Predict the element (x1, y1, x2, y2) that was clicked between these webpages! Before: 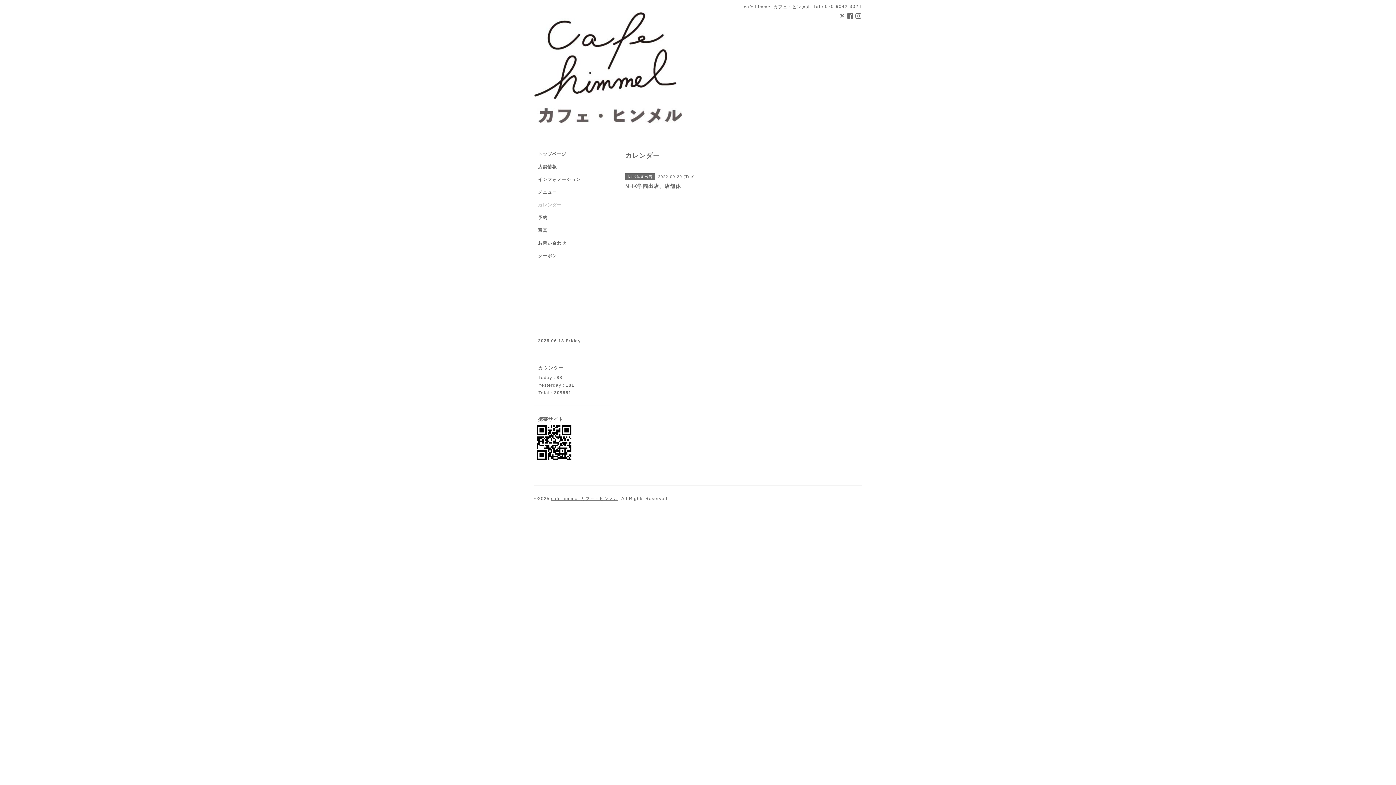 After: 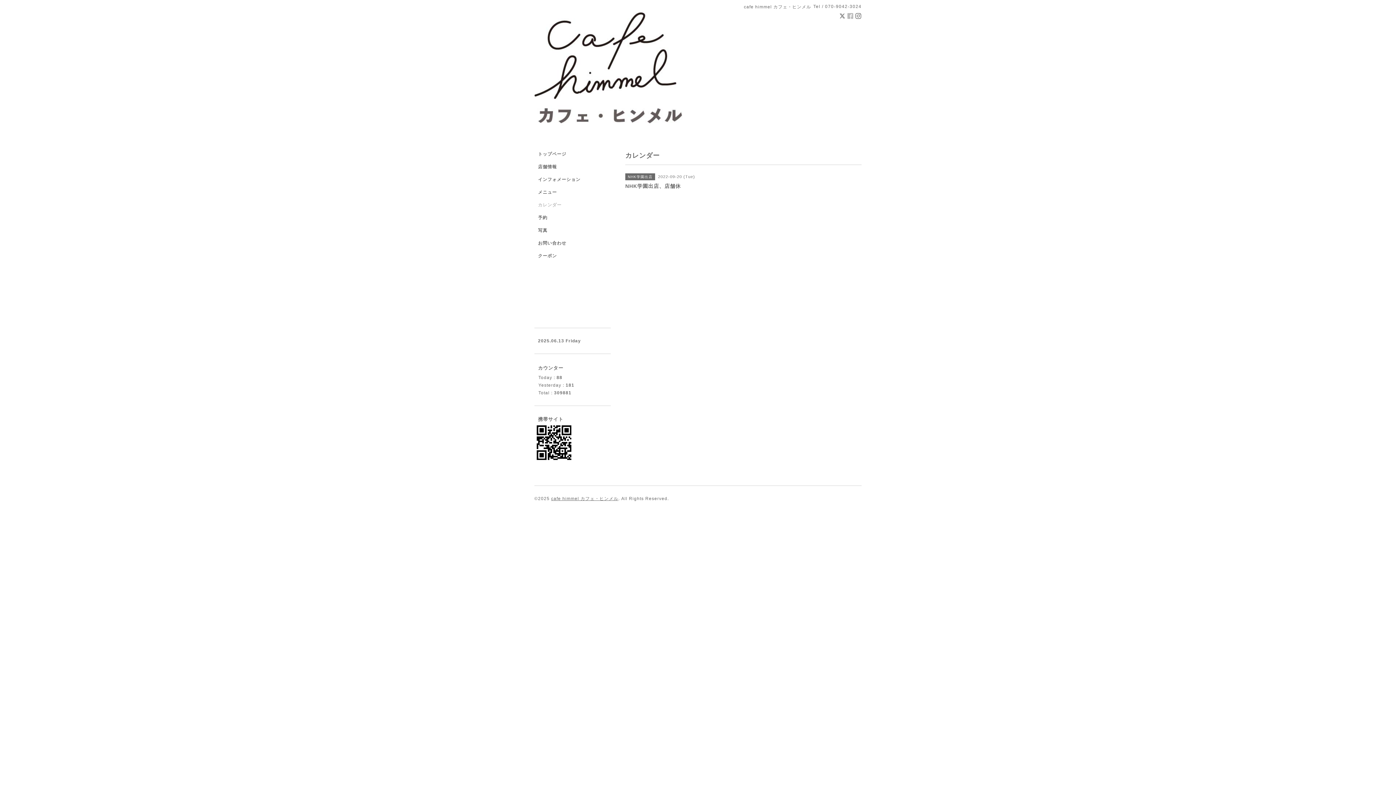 Action: bbox: (847, 13, 855, 19) label:  